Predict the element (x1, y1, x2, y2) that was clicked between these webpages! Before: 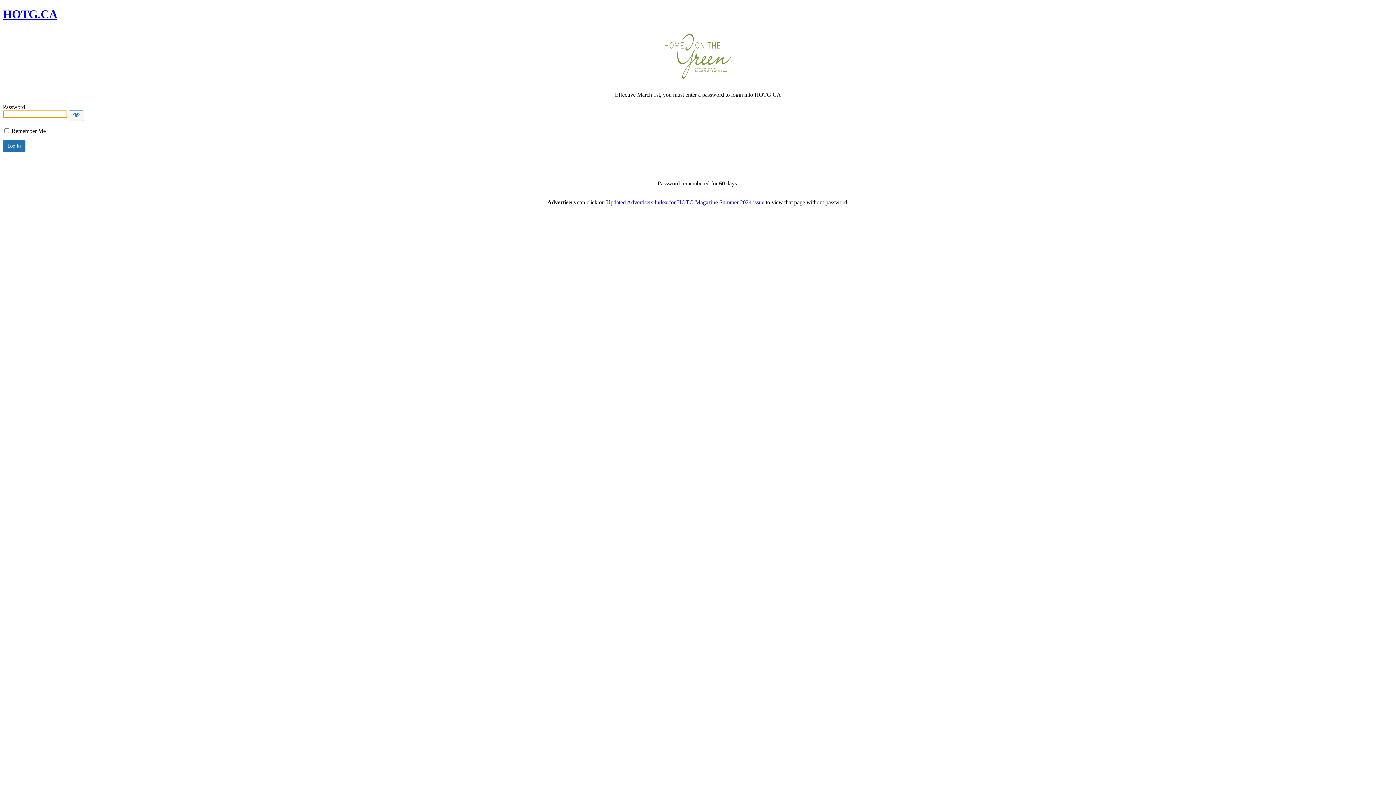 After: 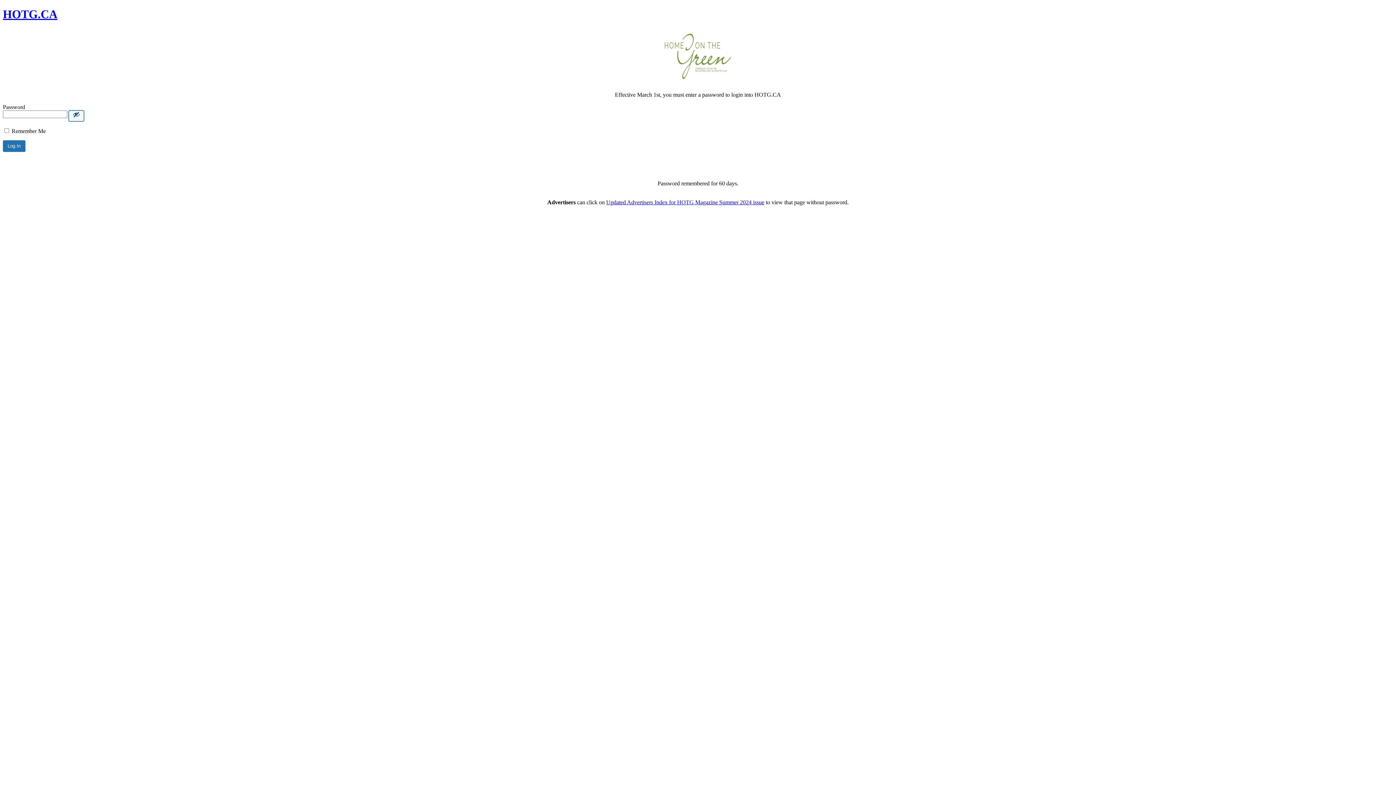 Action: bbox: (68, 110, 84, 121) label: Show password